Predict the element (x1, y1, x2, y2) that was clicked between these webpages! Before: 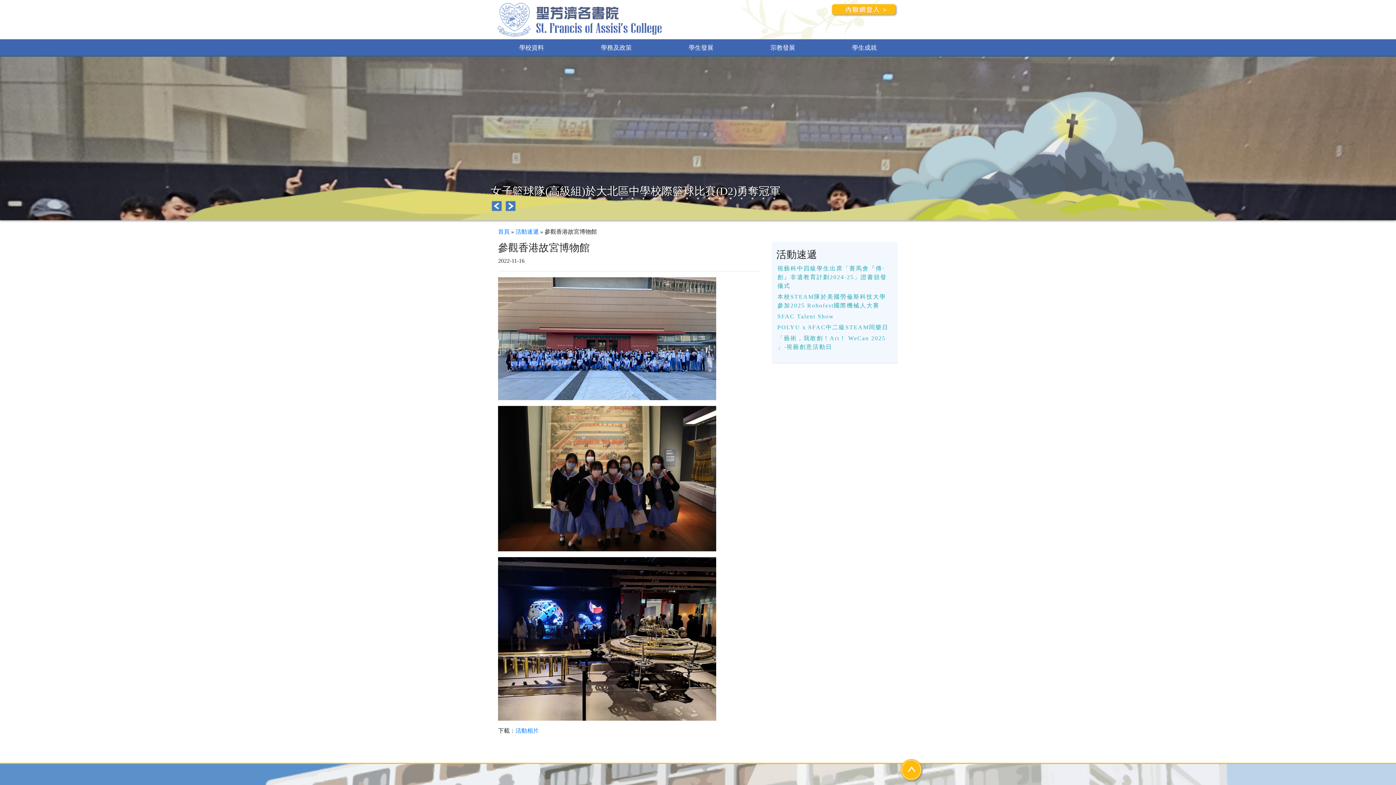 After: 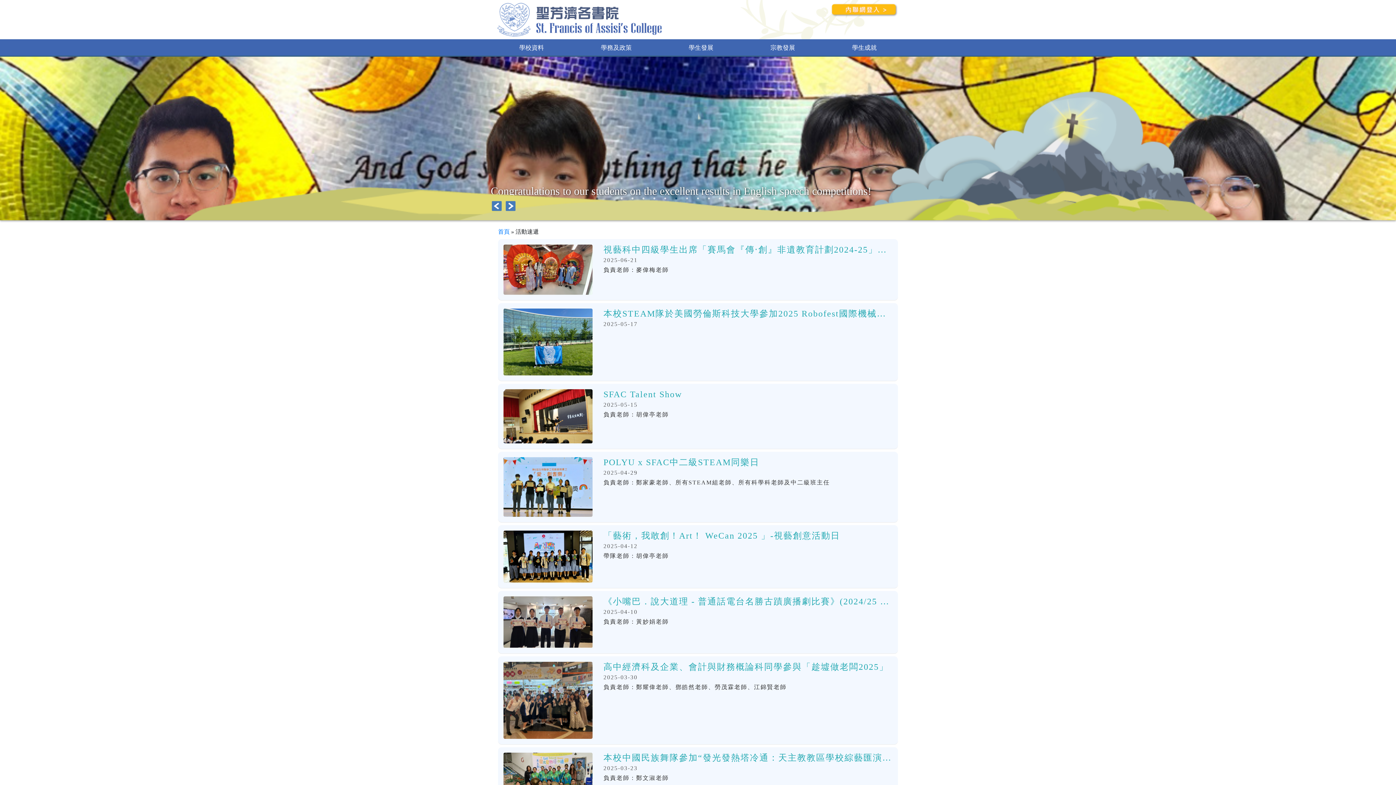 Action: label: 活動速遞 bbox: (515, 228, 538, 234)